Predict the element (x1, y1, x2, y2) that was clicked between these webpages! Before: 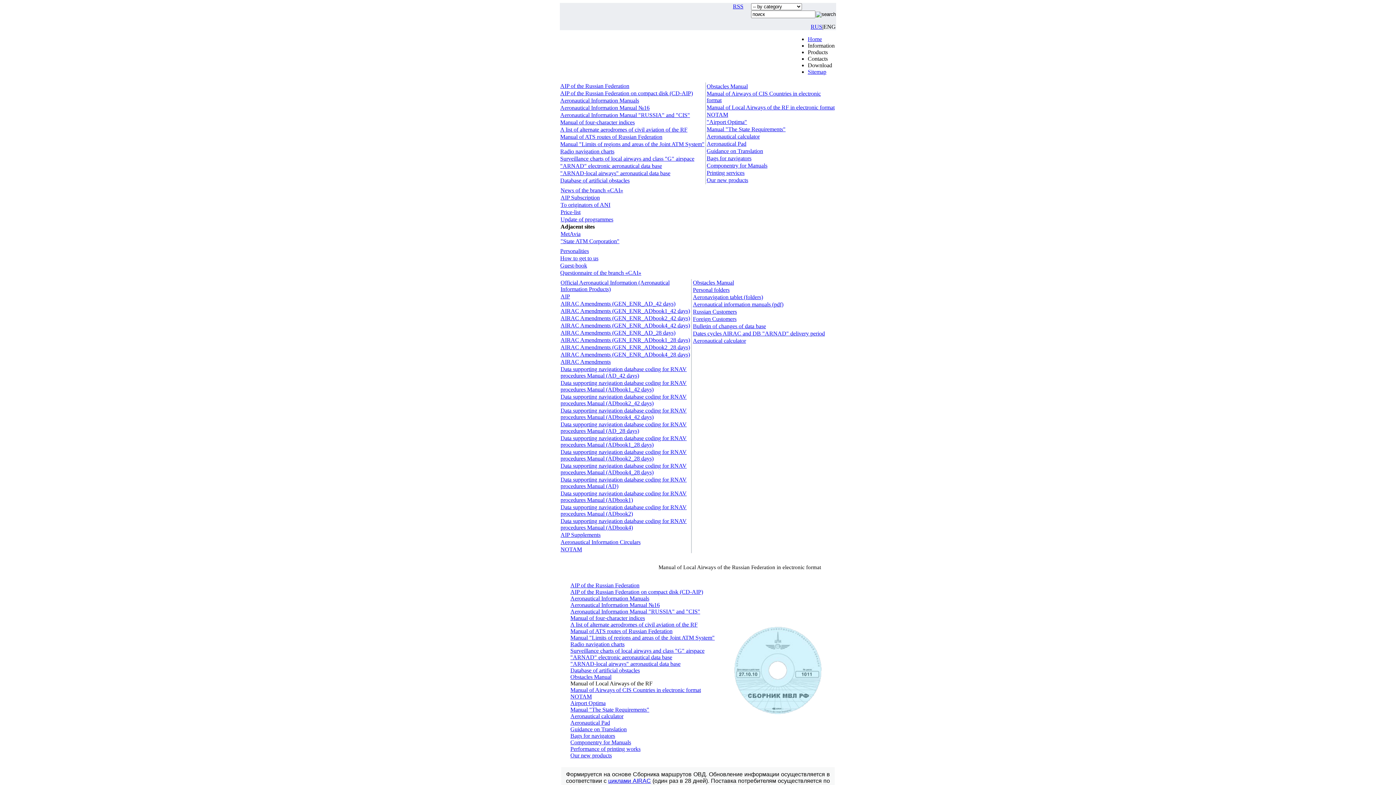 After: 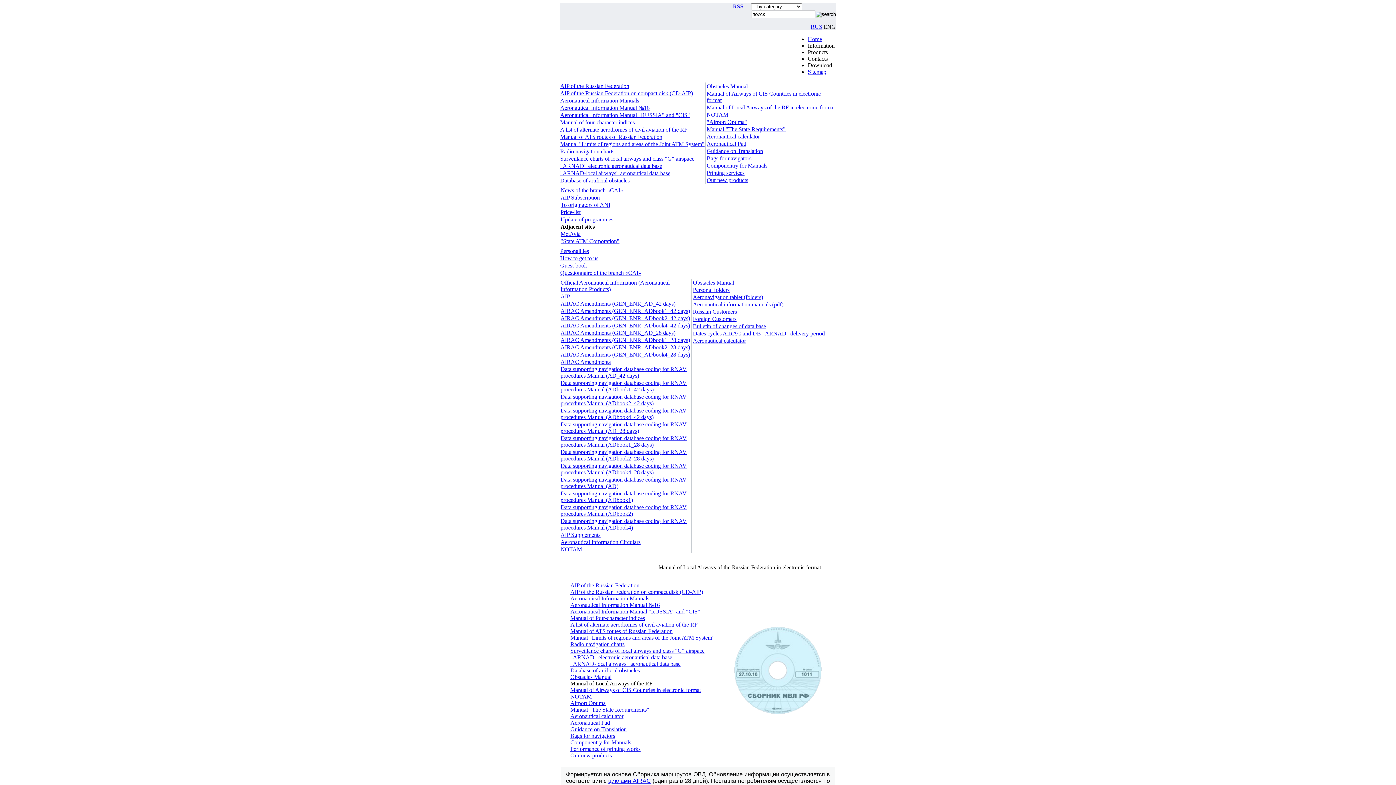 Action: bbox: (560, 490, 690, 503) label: Data supporting navigation database coding for RNAV procedures Manual (ADbook1)